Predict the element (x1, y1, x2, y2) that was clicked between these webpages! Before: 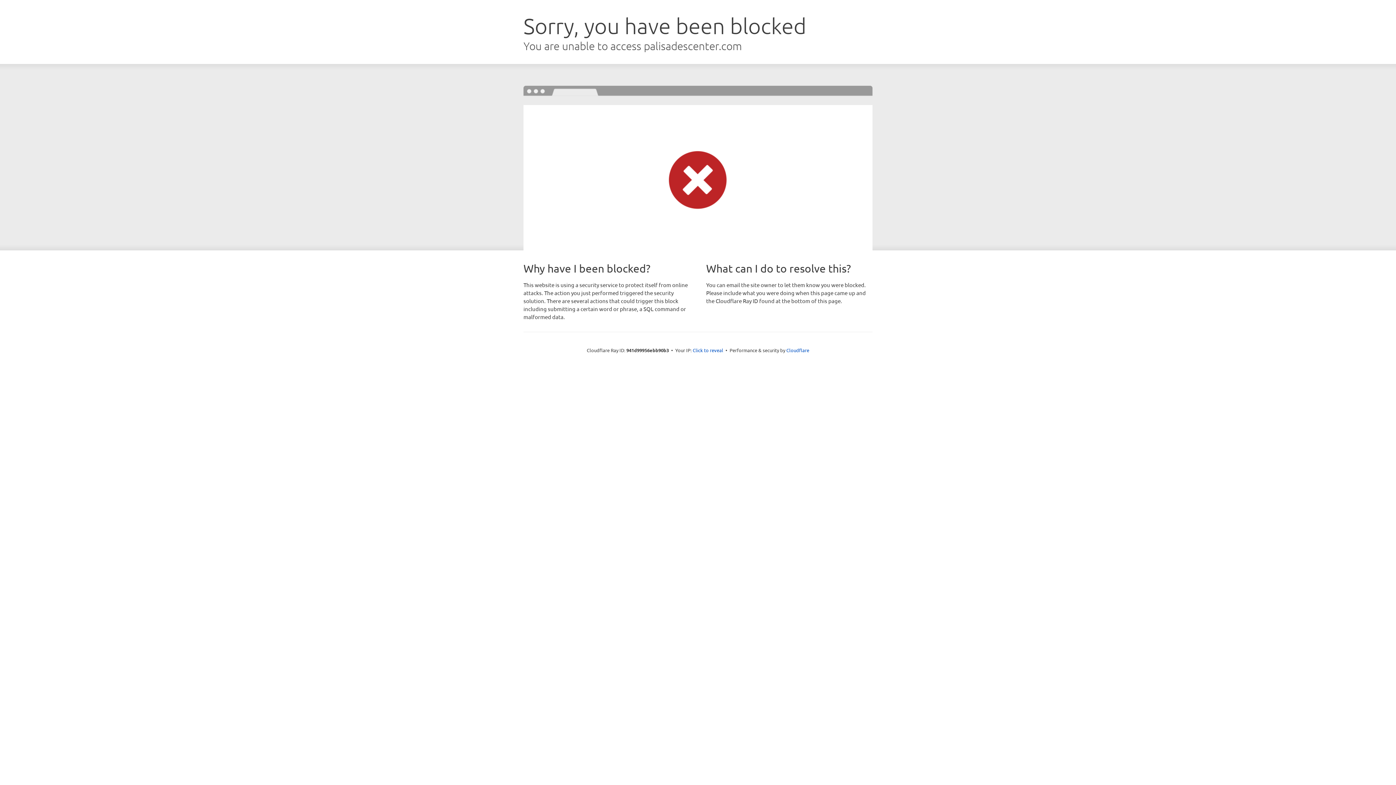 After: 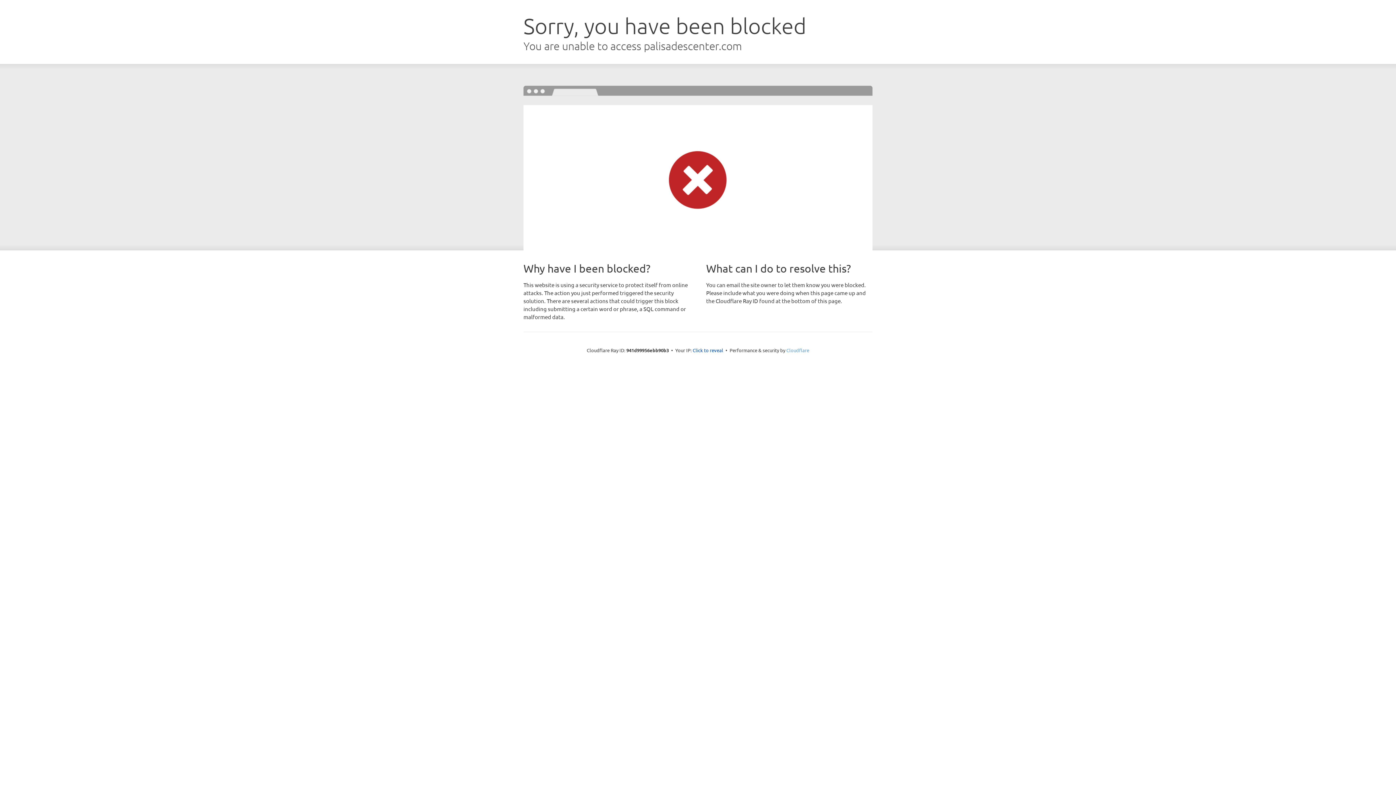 Action: label: Cloudflare bbox: (786, 347, 809, 353)